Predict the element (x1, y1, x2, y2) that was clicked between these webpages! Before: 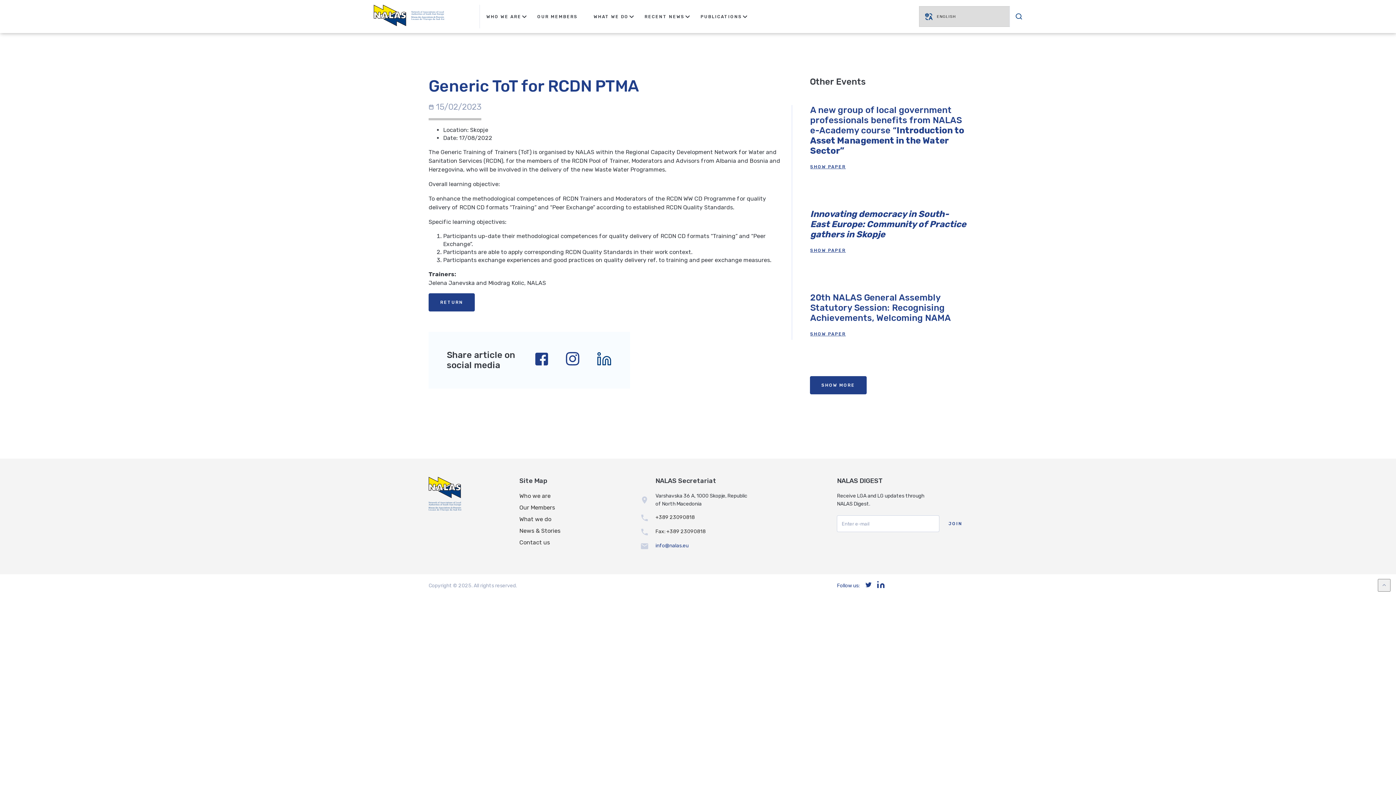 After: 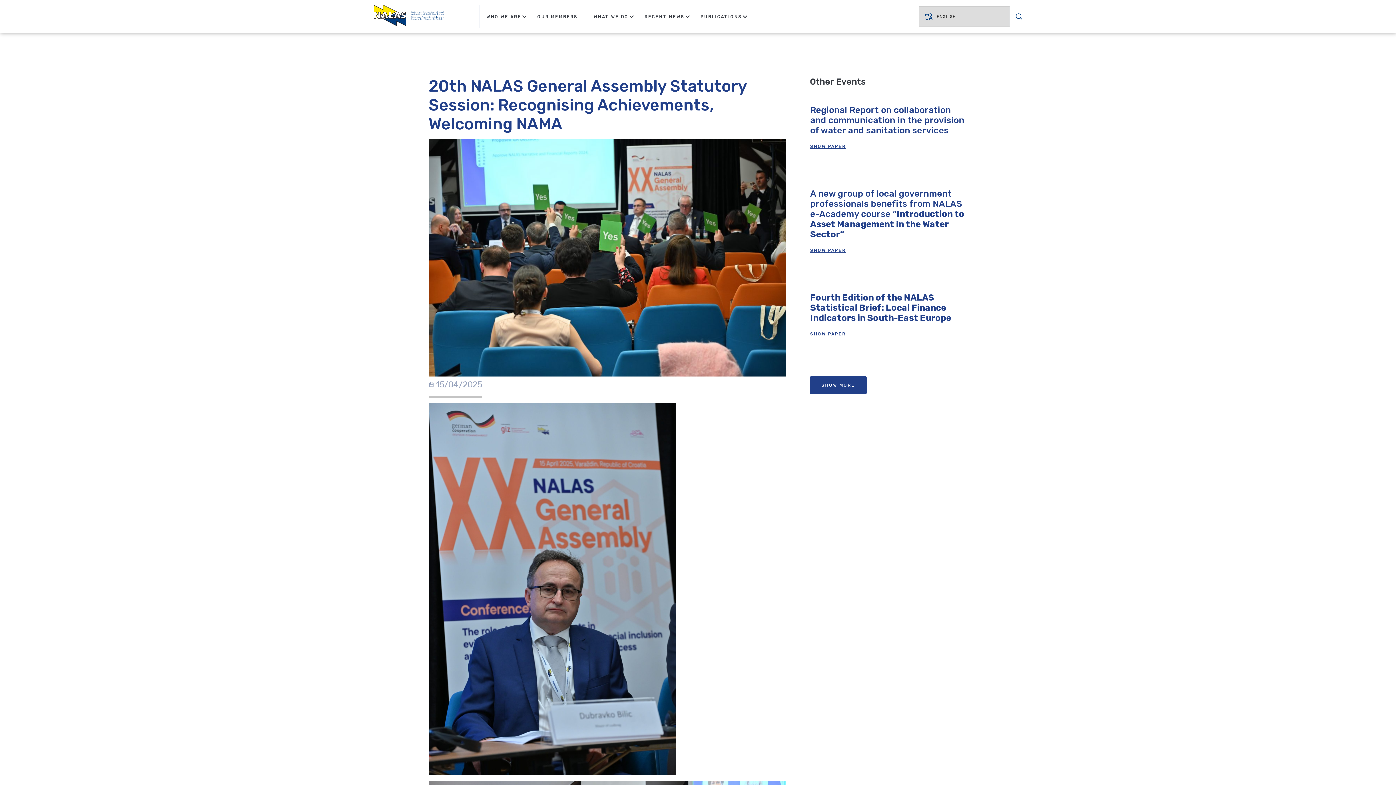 Action: bbox: (810, 330, 846, 337) label: SHOW PAPER